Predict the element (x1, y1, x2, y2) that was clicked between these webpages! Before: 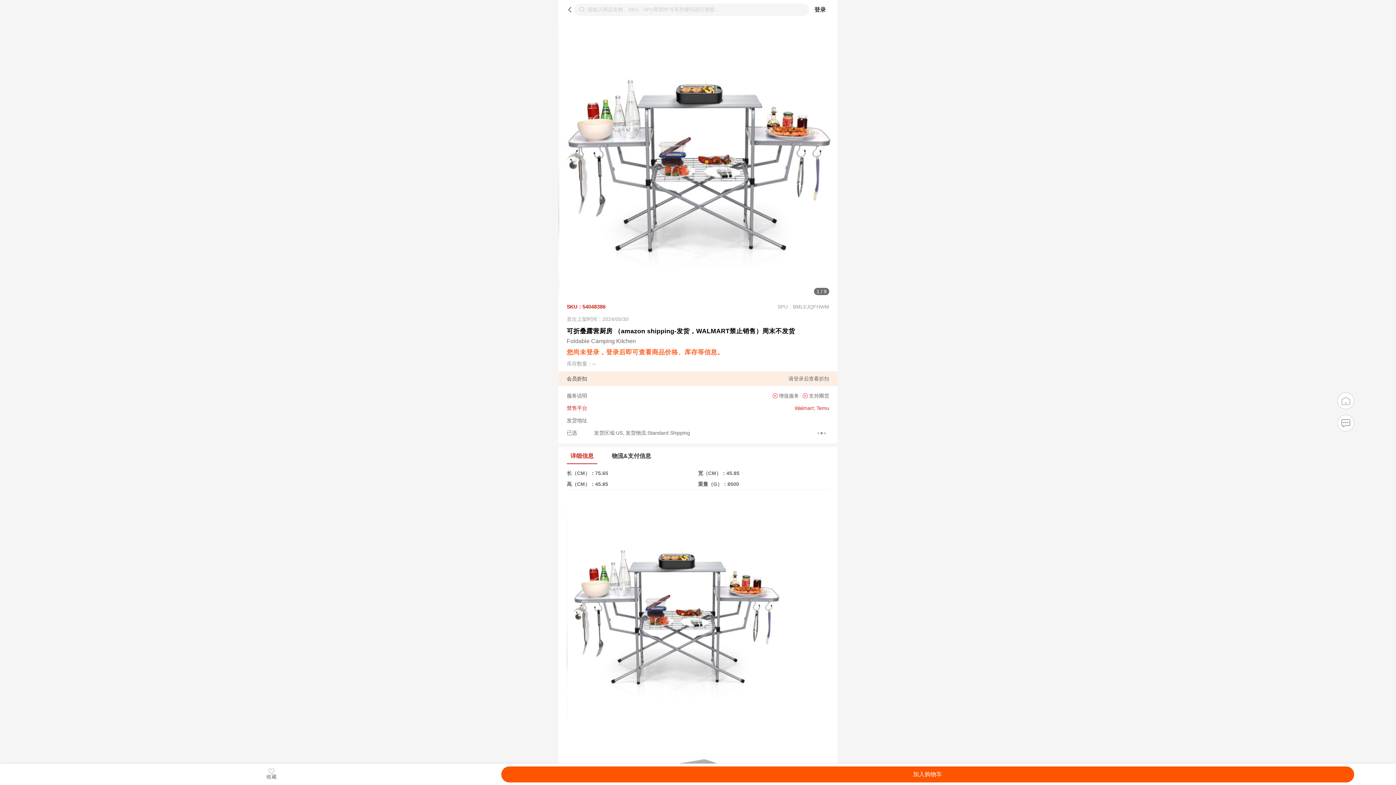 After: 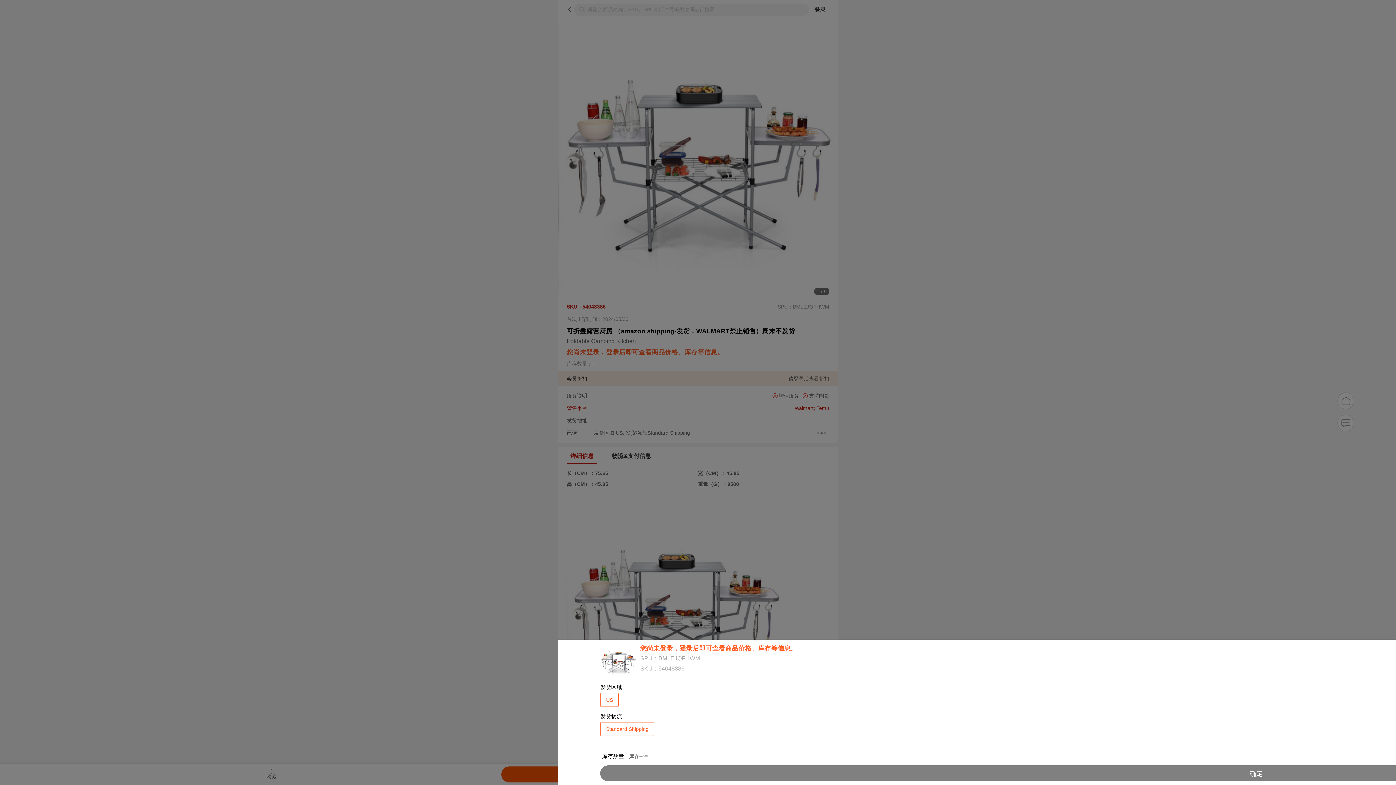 Action: bbox: (501, 766, 1354, 782) label: 加入购物车